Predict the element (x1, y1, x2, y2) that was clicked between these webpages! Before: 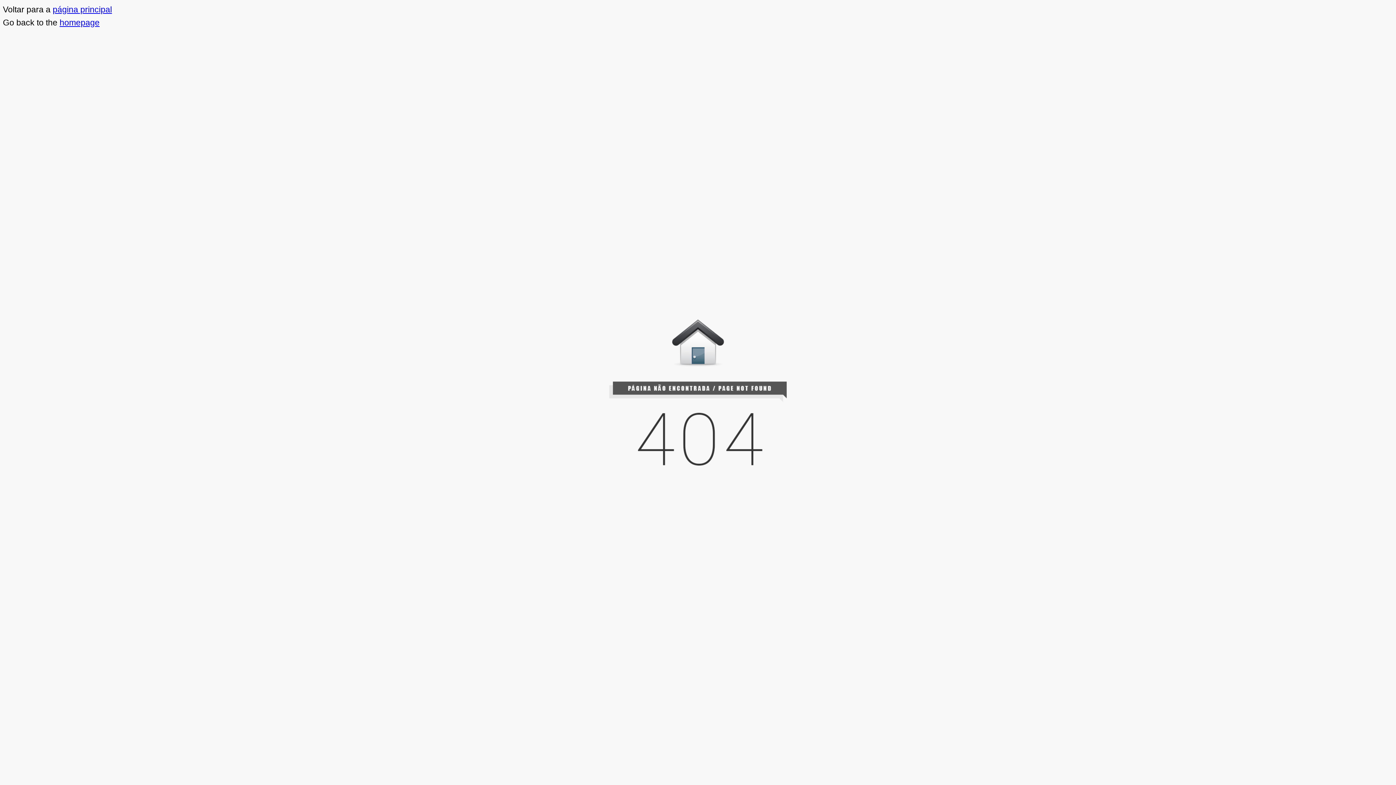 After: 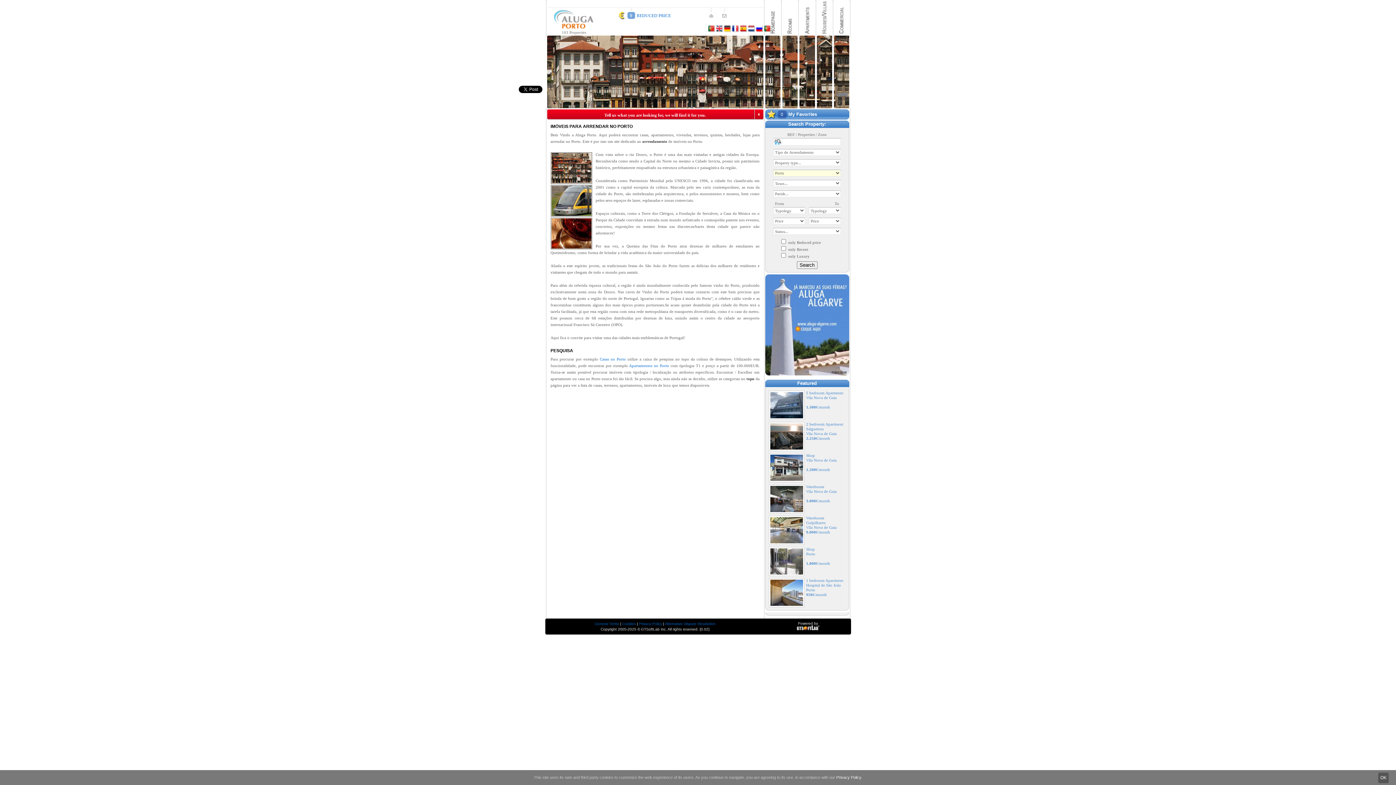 Action: label: homepage bbox: (59, 17, 99, 27)